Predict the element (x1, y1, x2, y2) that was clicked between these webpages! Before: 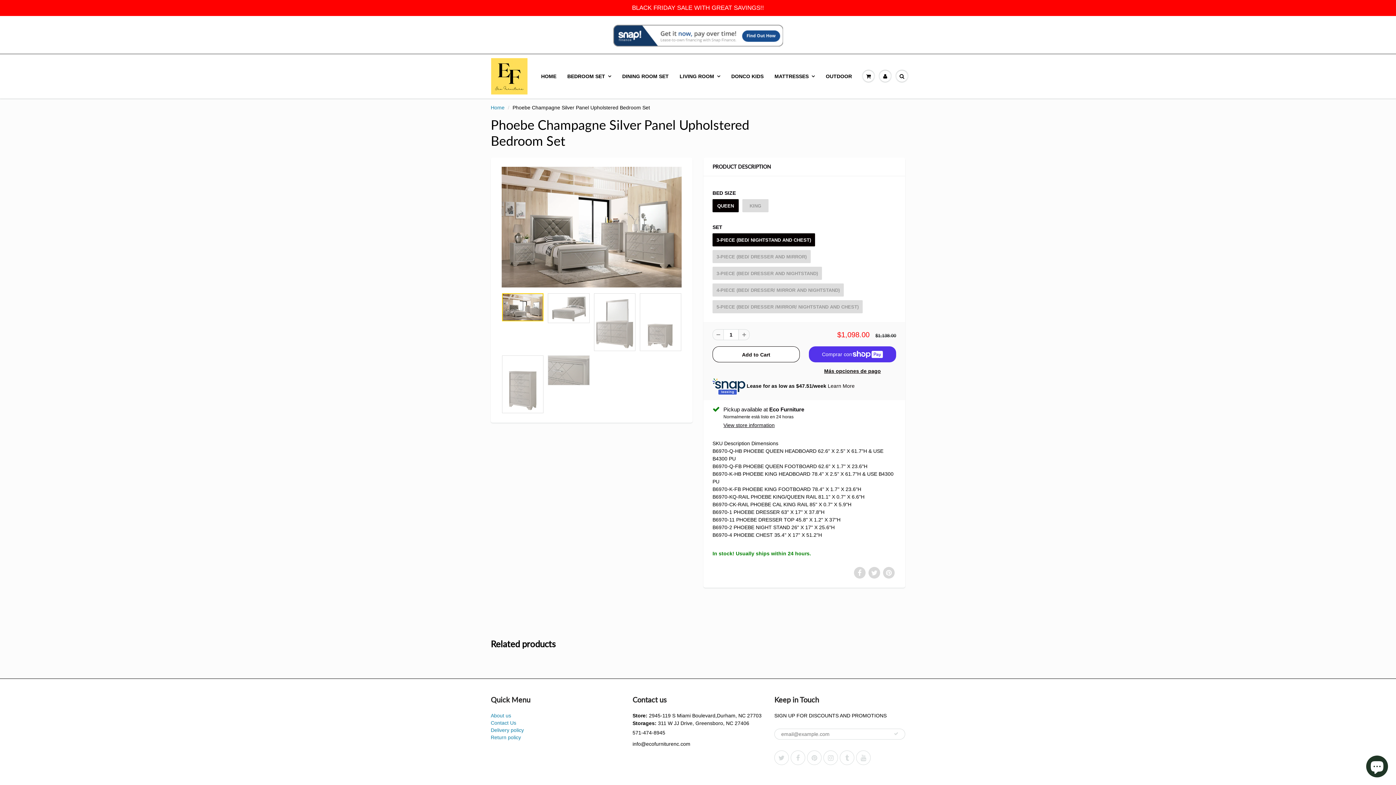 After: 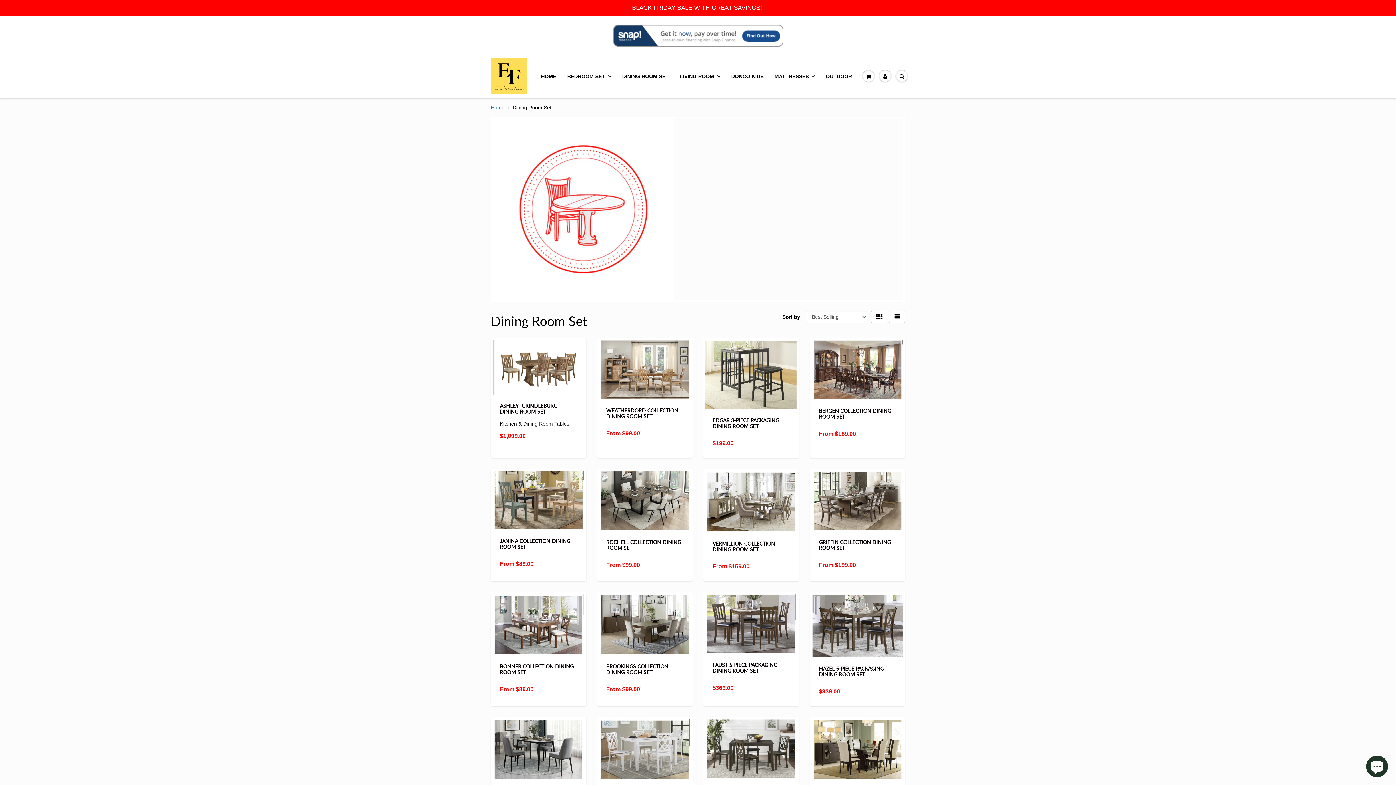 Action: label: DINING ROOM SET bbox: (616, 70, 674, 82)